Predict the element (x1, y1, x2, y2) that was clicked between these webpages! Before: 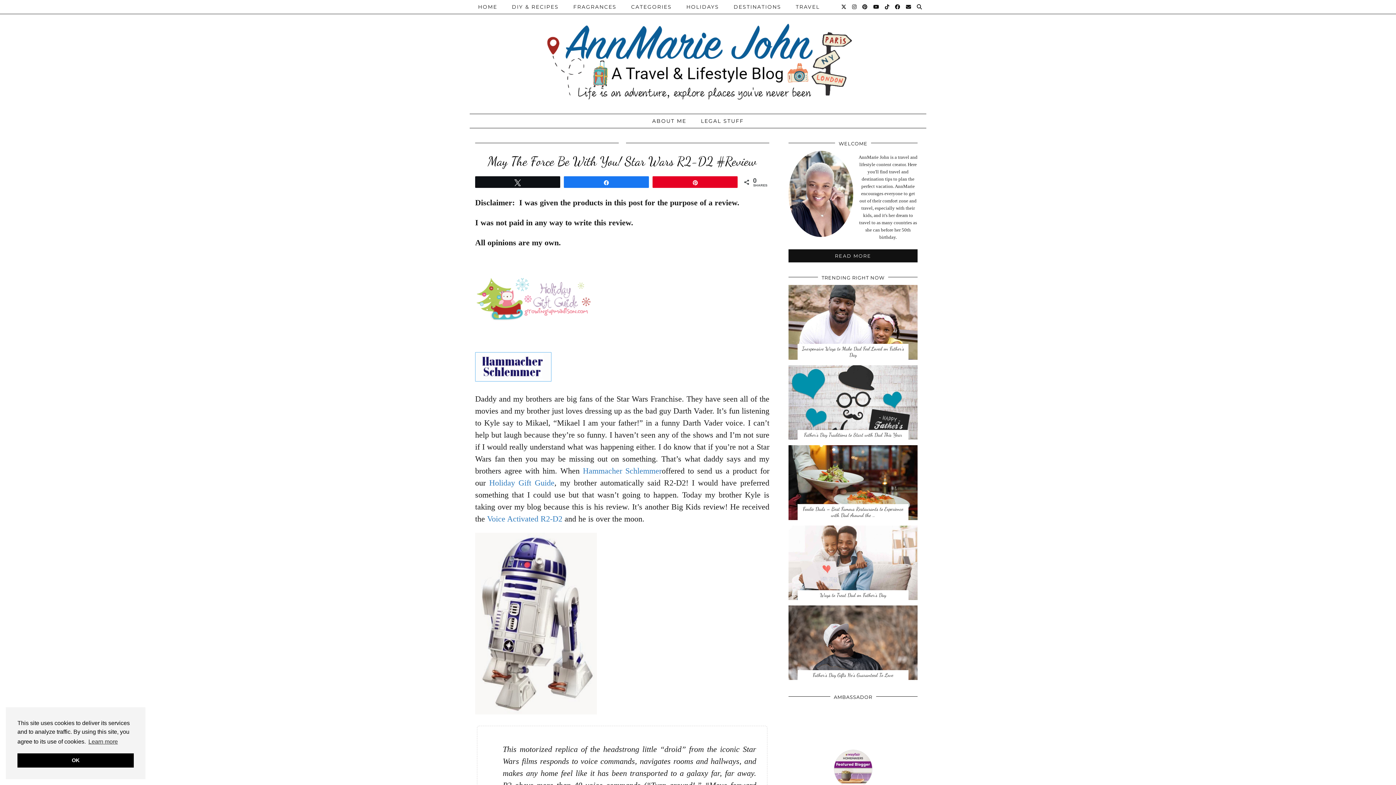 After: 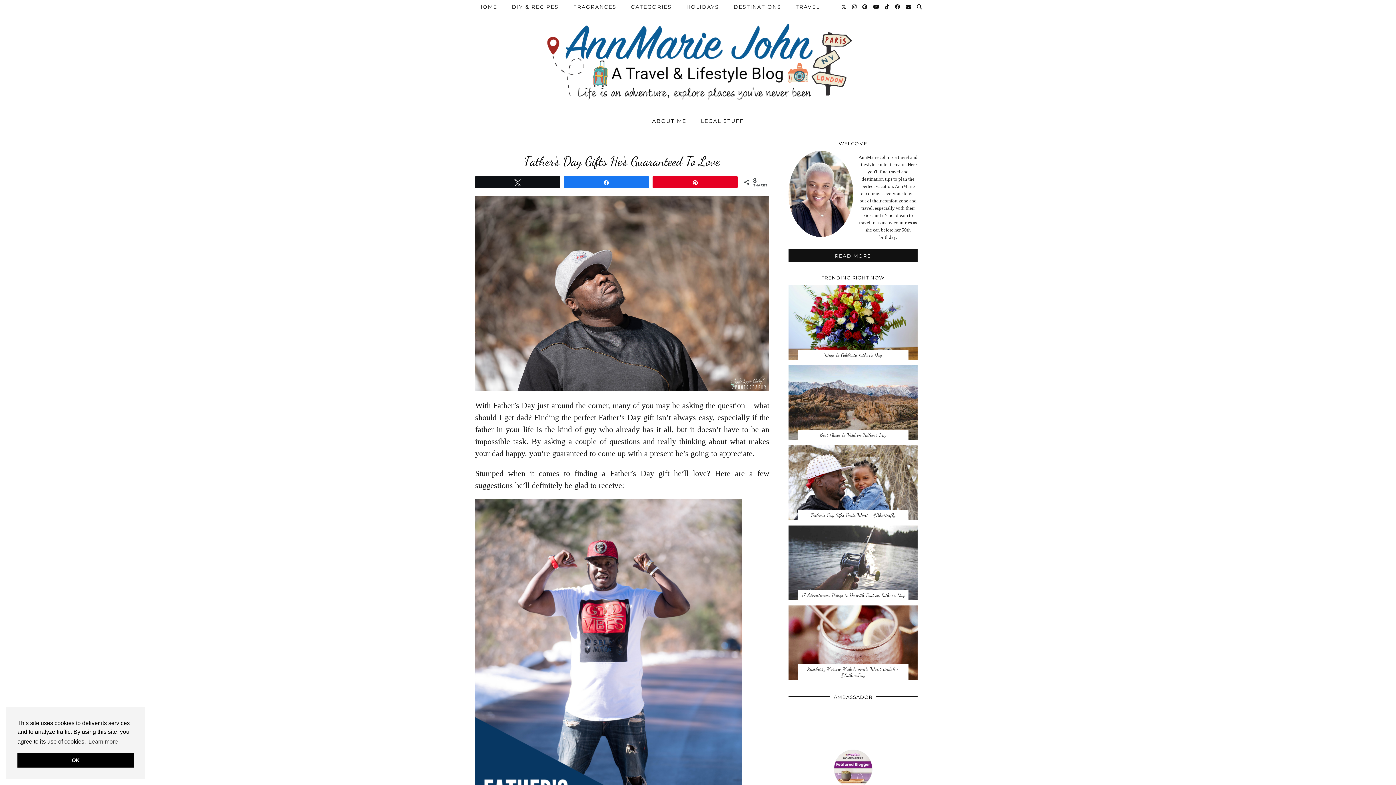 Action: bbox: (788, 605, 917, 680) label: Father’s Day Gifts He’s Guaranteed To Love